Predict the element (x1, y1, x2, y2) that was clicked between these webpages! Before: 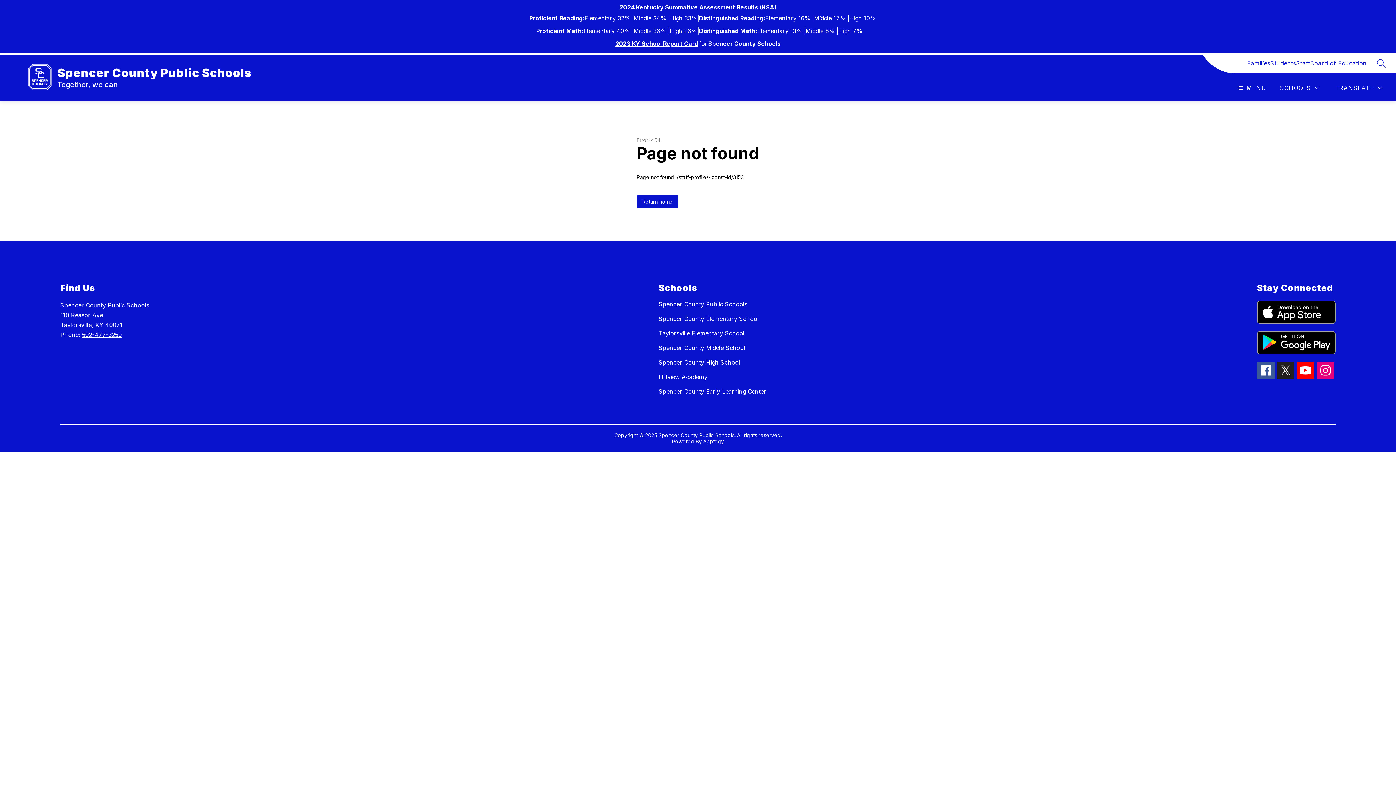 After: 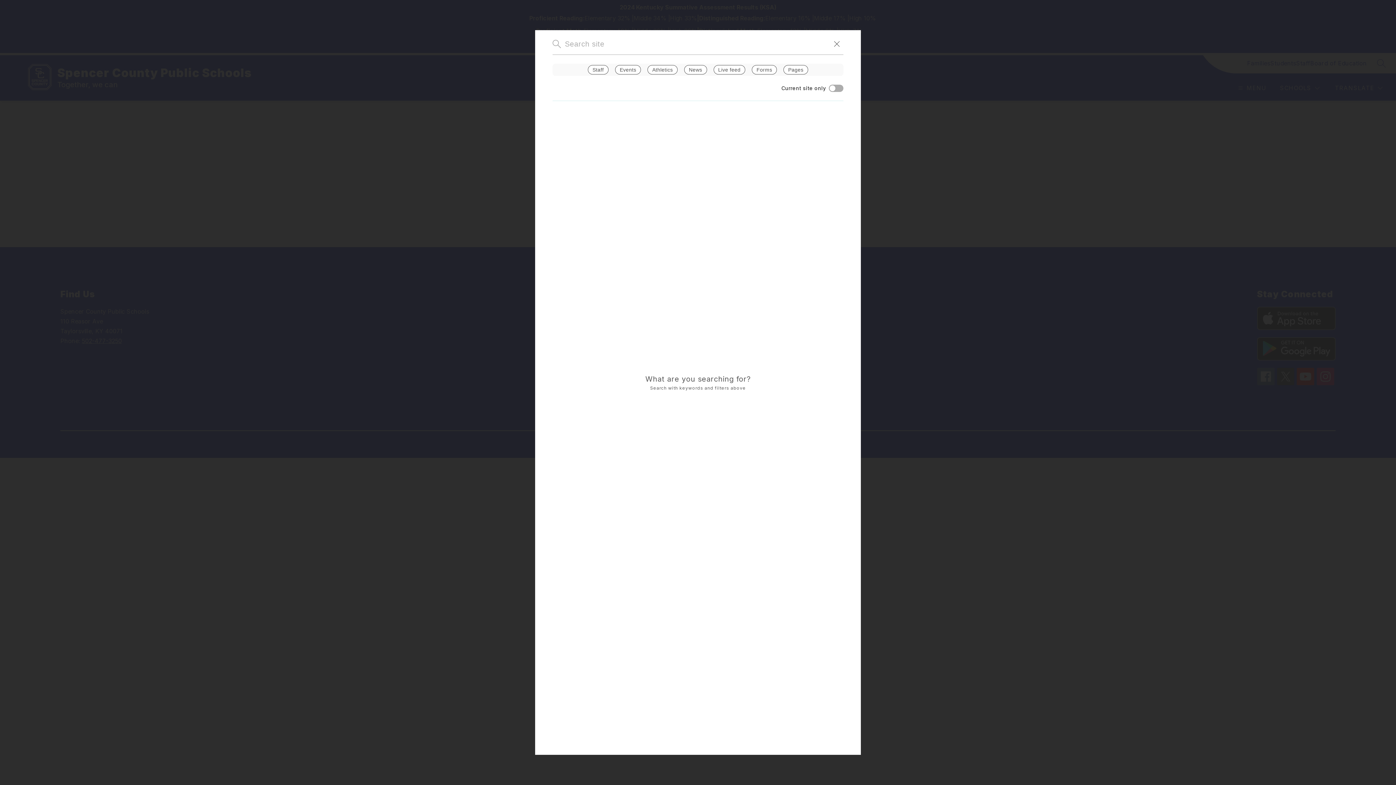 Action: bbox: (1377, 58, 1386, 67) label: SEARCH SITE